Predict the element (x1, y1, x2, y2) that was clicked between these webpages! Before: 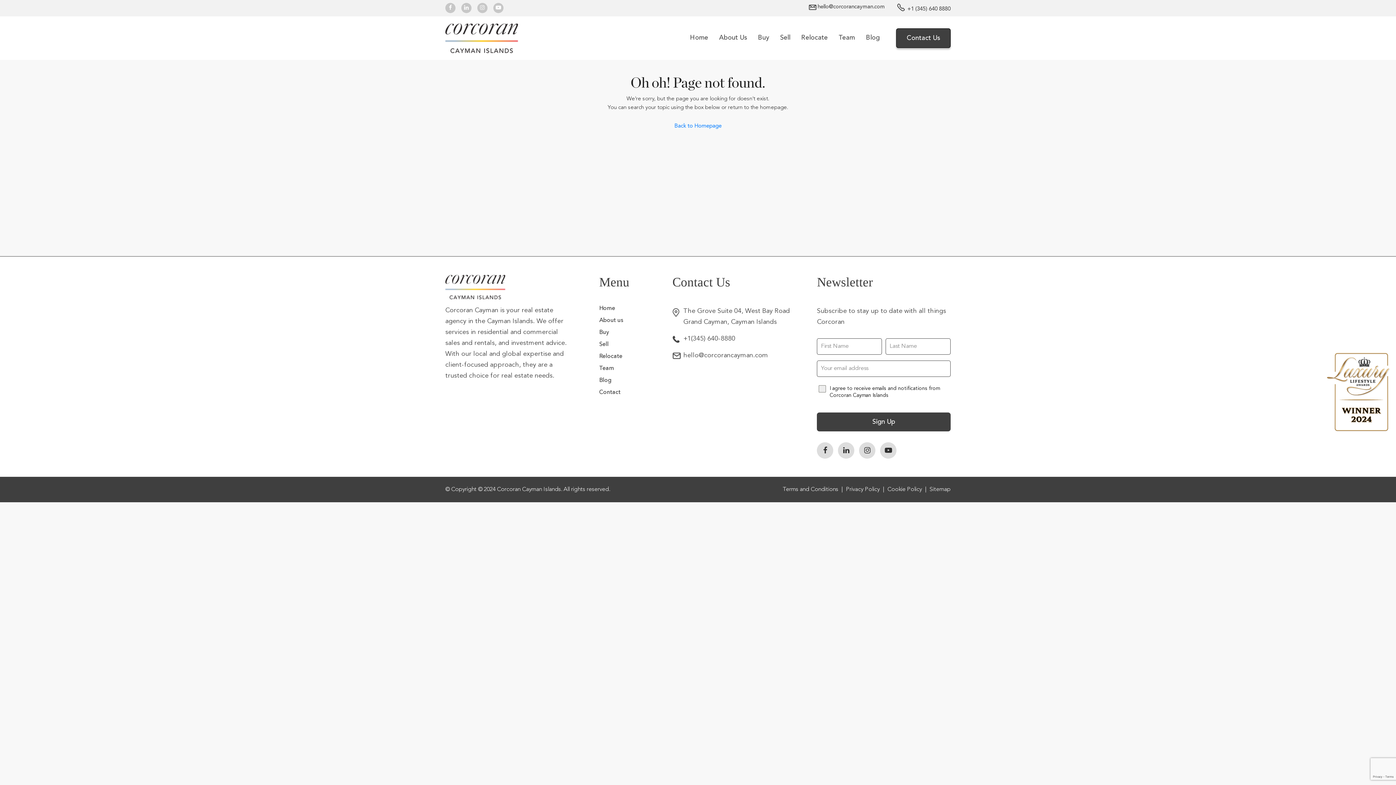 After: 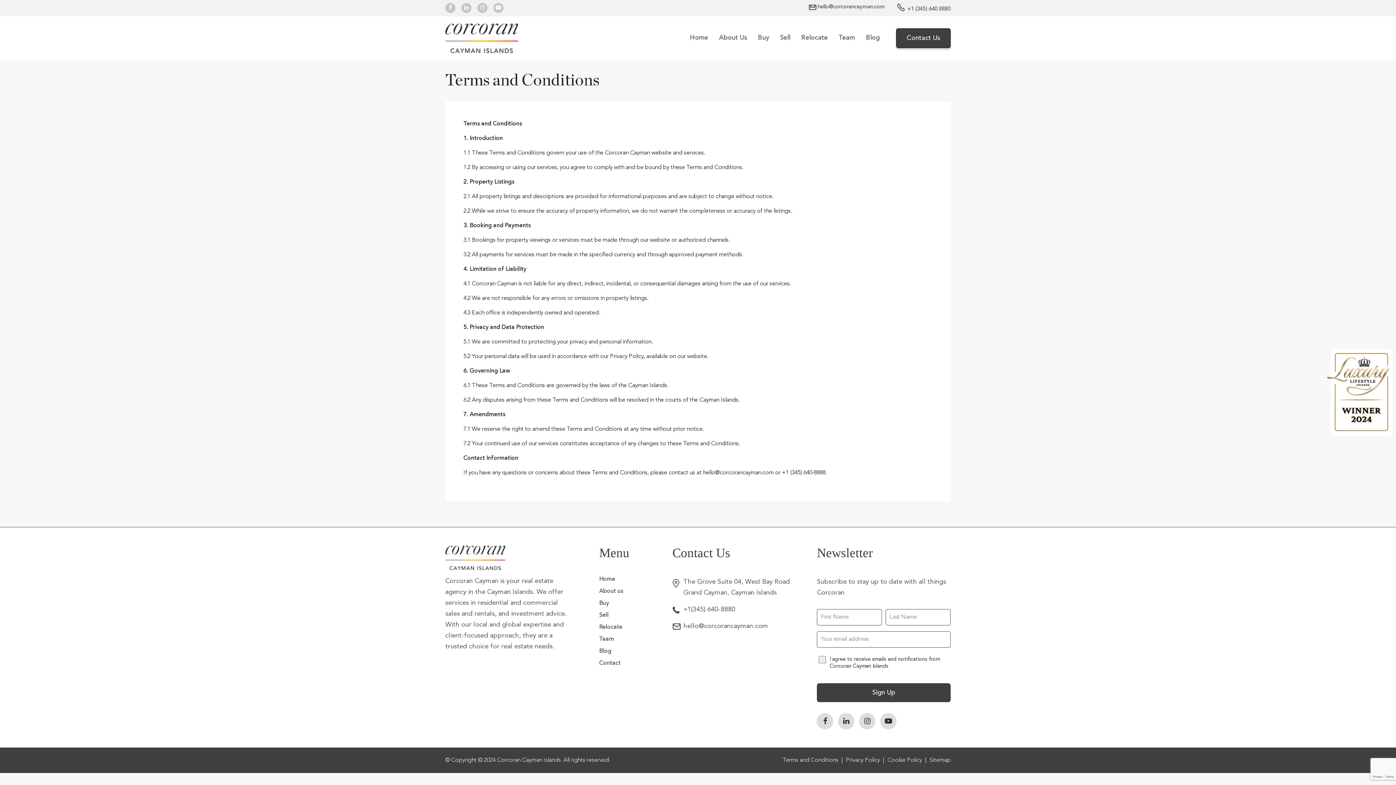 Action: label: Terms and Conditions bbox: (782, 486, 838, 492)